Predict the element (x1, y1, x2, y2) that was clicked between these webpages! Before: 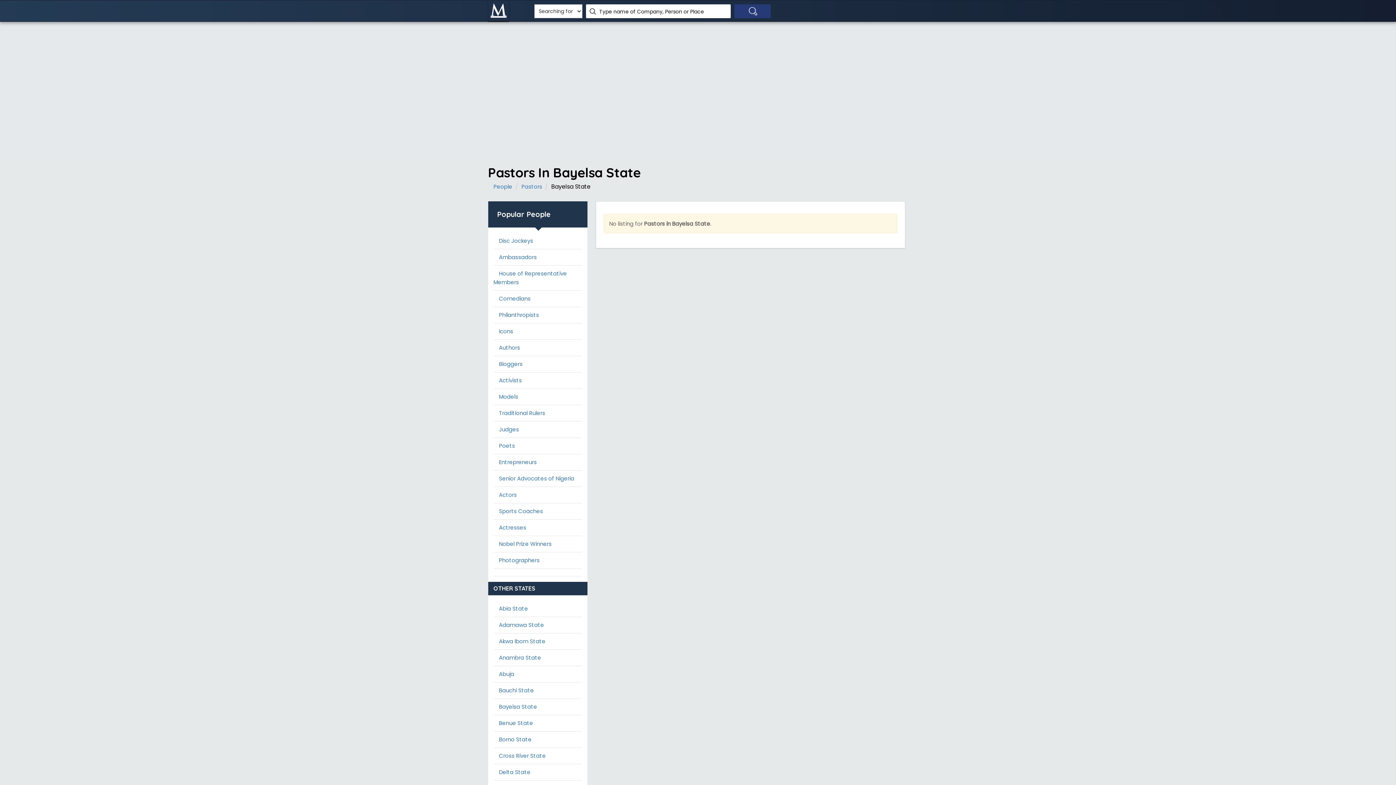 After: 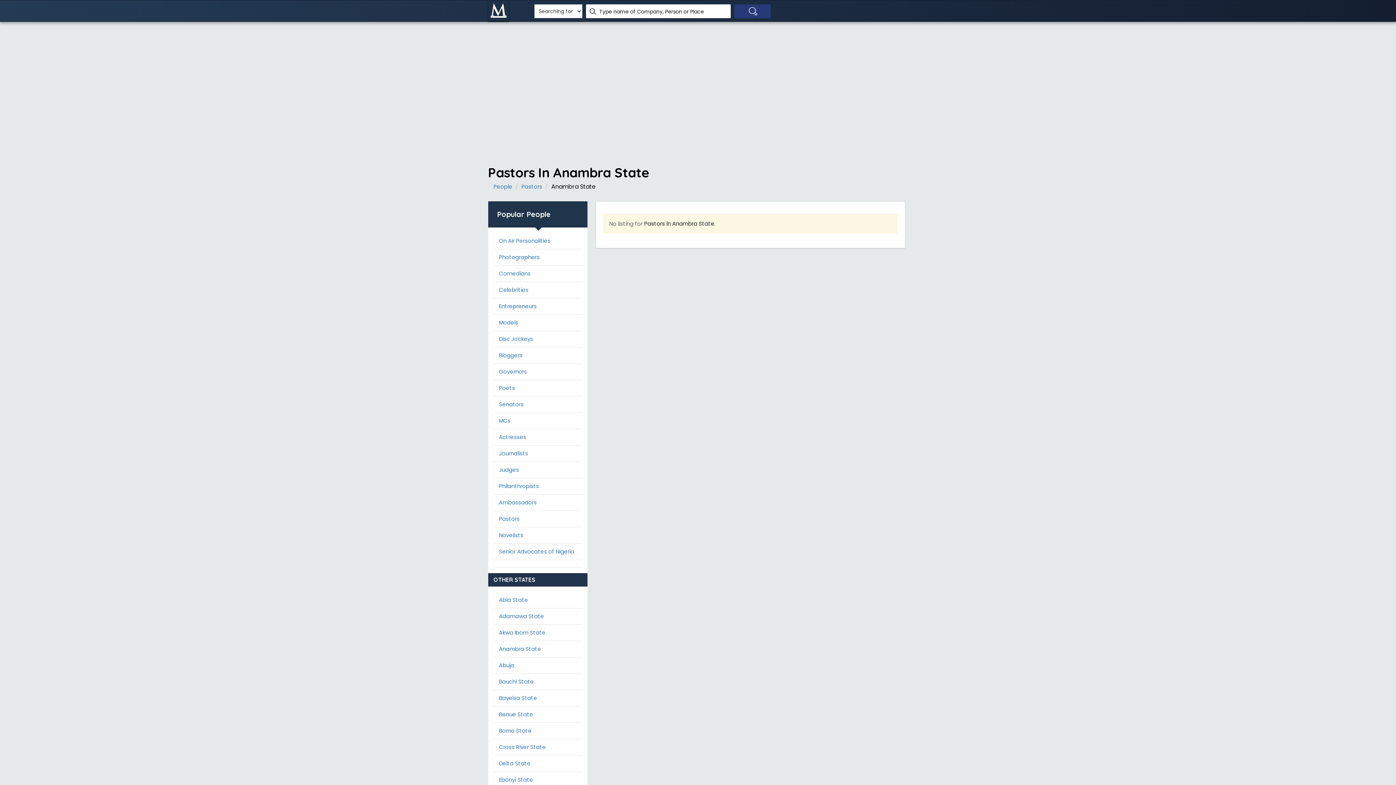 Action: bbox: (493, 653, 564, 662) label: Anambra State